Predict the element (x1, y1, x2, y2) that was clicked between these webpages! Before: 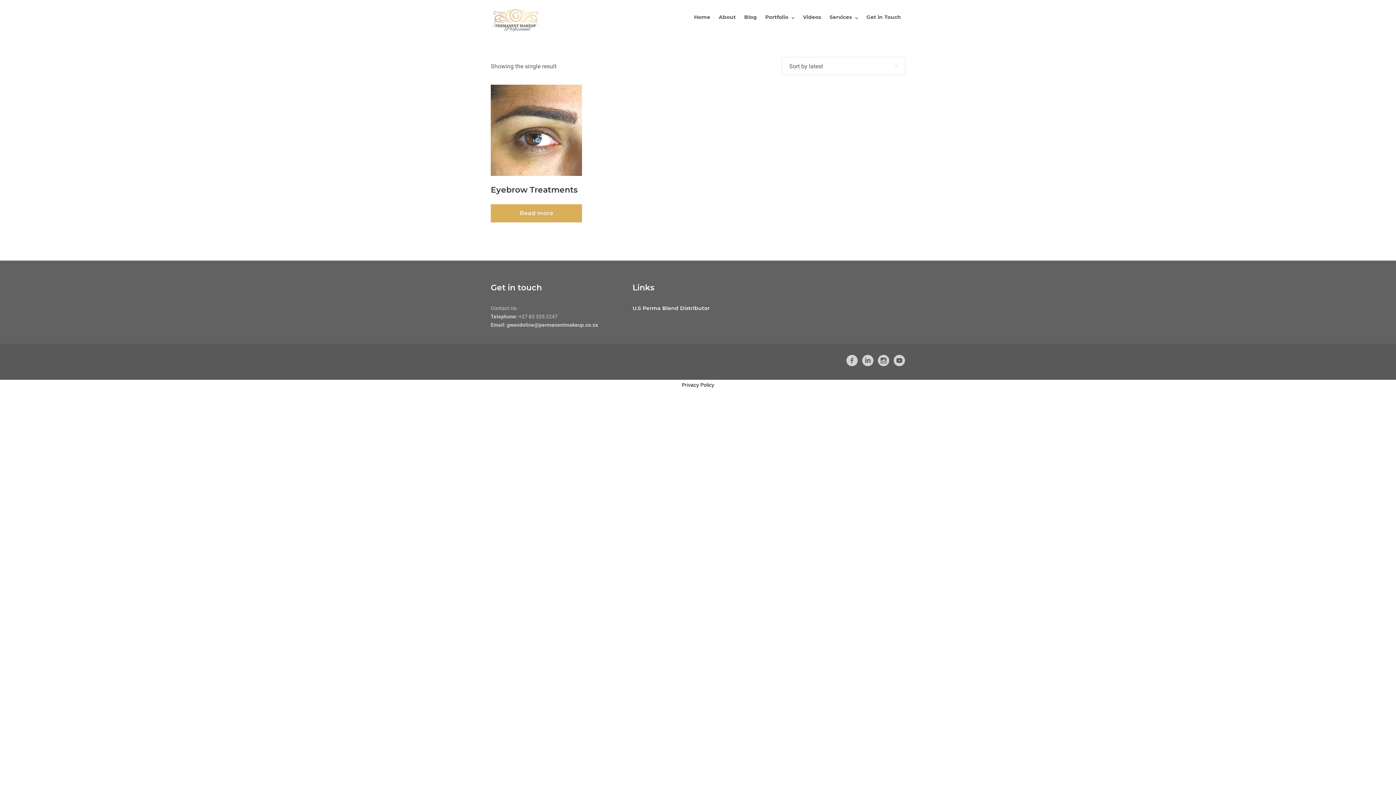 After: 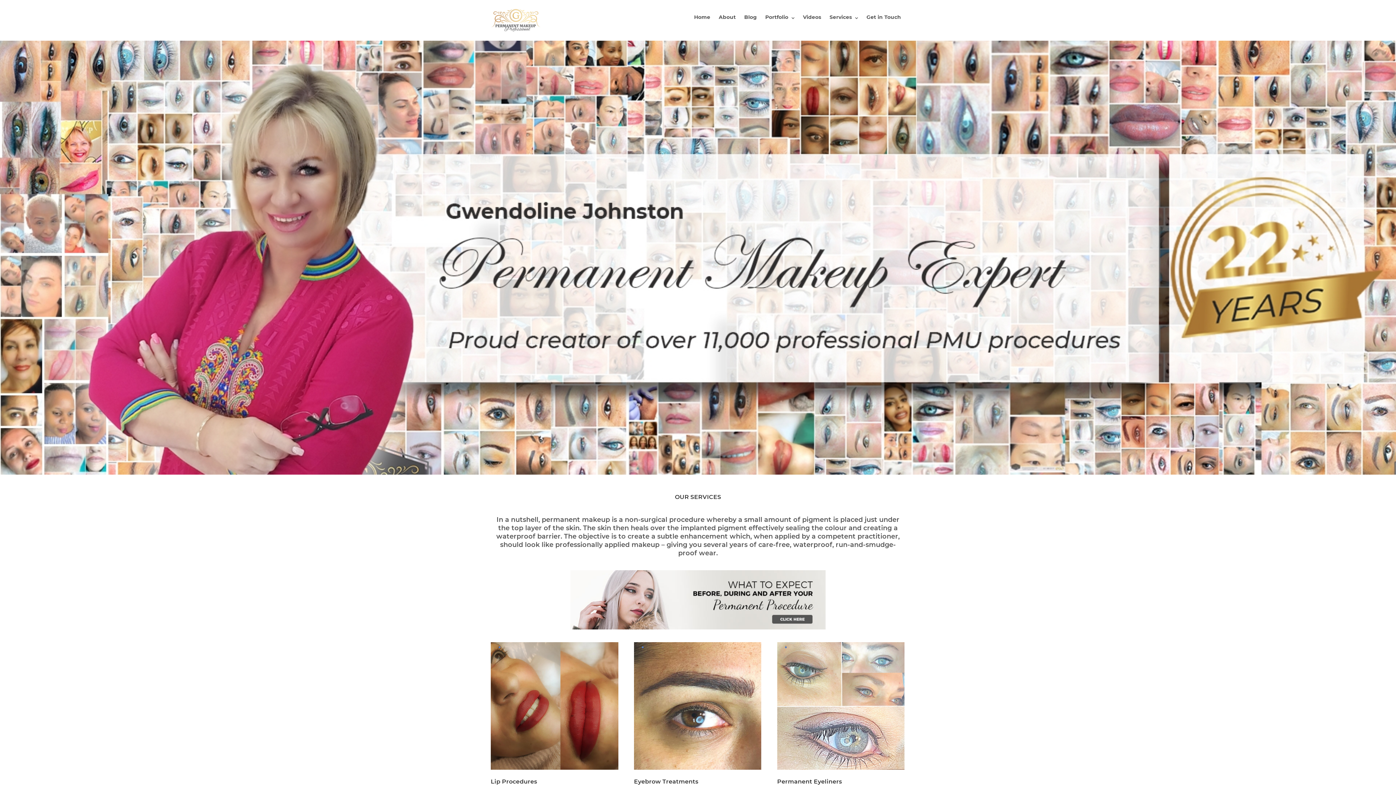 Action: bbox: (690, 11, 714, 22) label: Home